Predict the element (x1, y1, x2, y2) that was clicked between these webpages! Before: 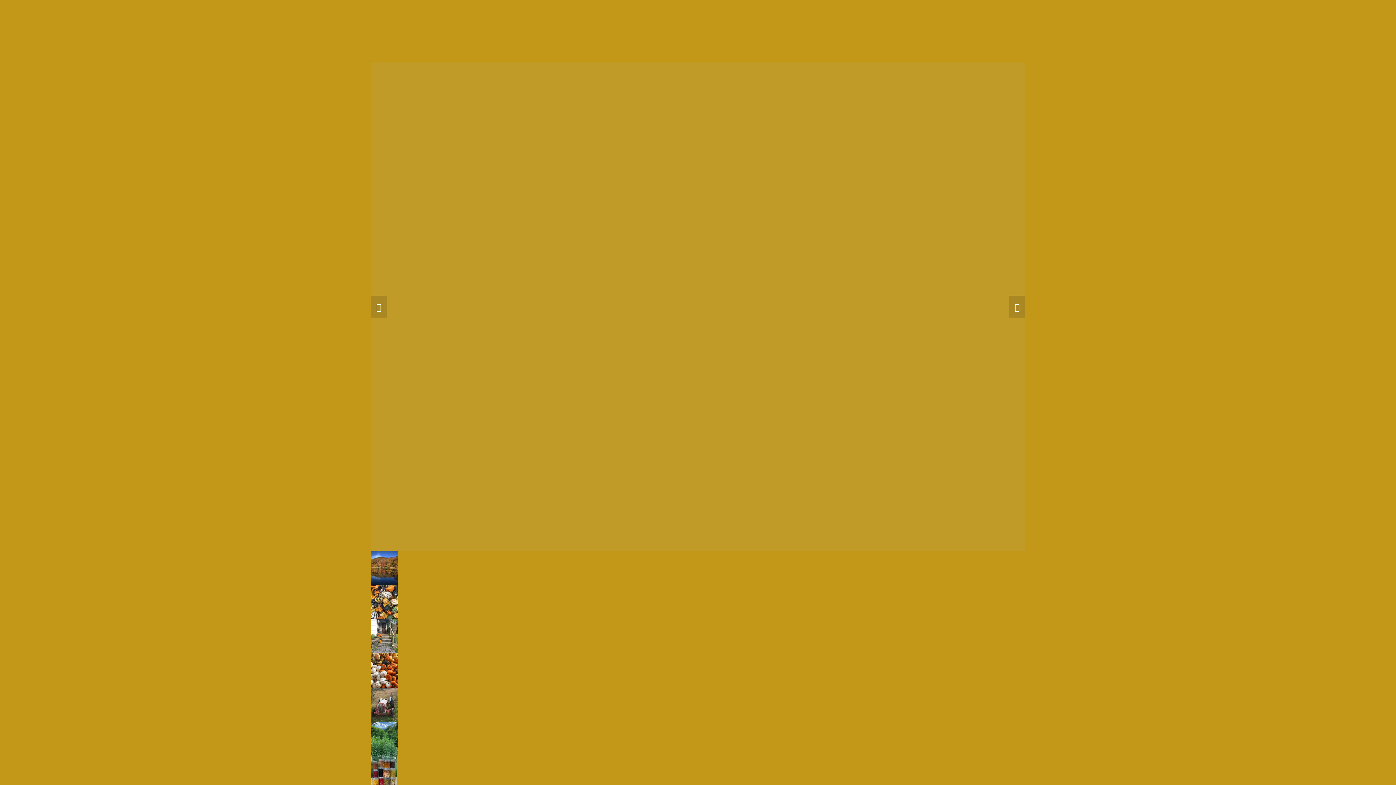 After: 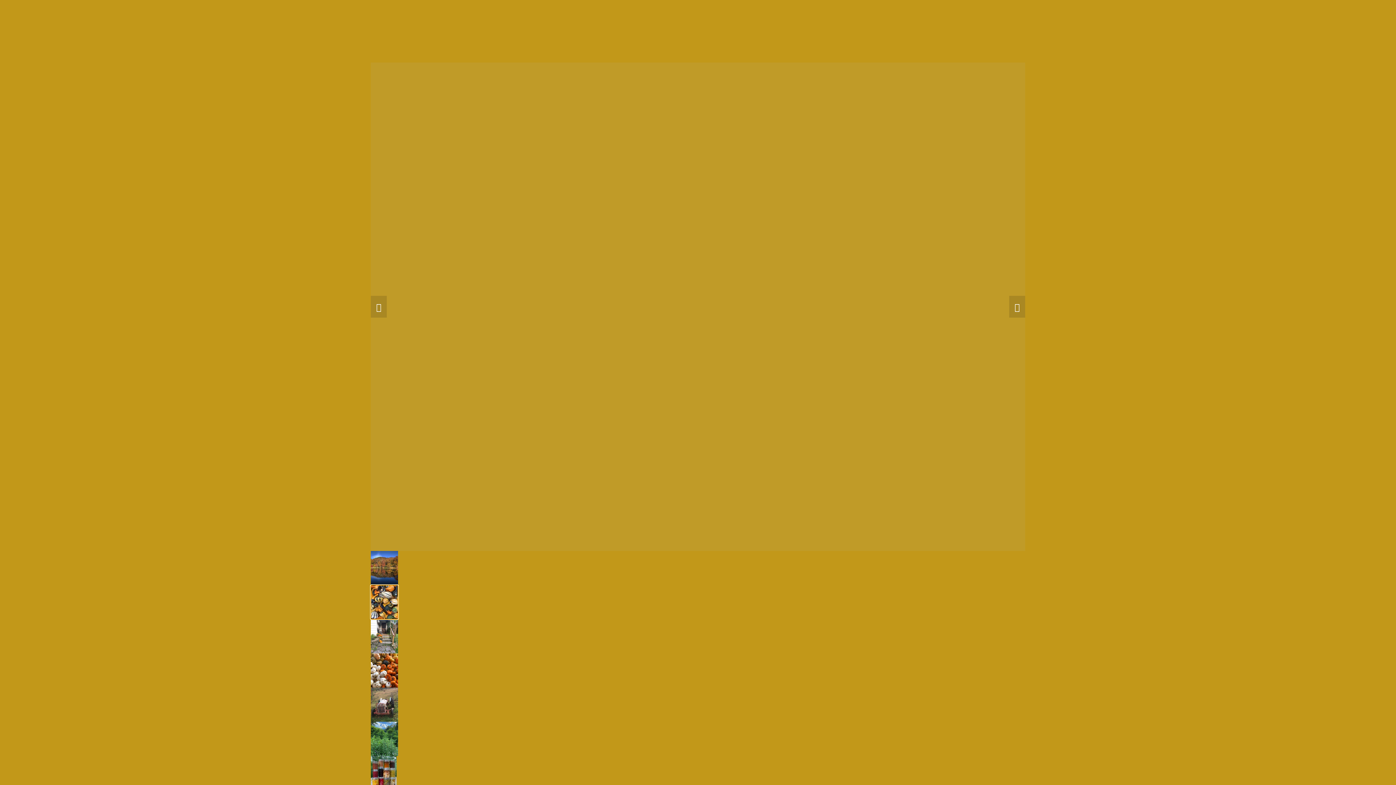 Action: label: Slide 2 bbox: (370, 585, 398, 619)